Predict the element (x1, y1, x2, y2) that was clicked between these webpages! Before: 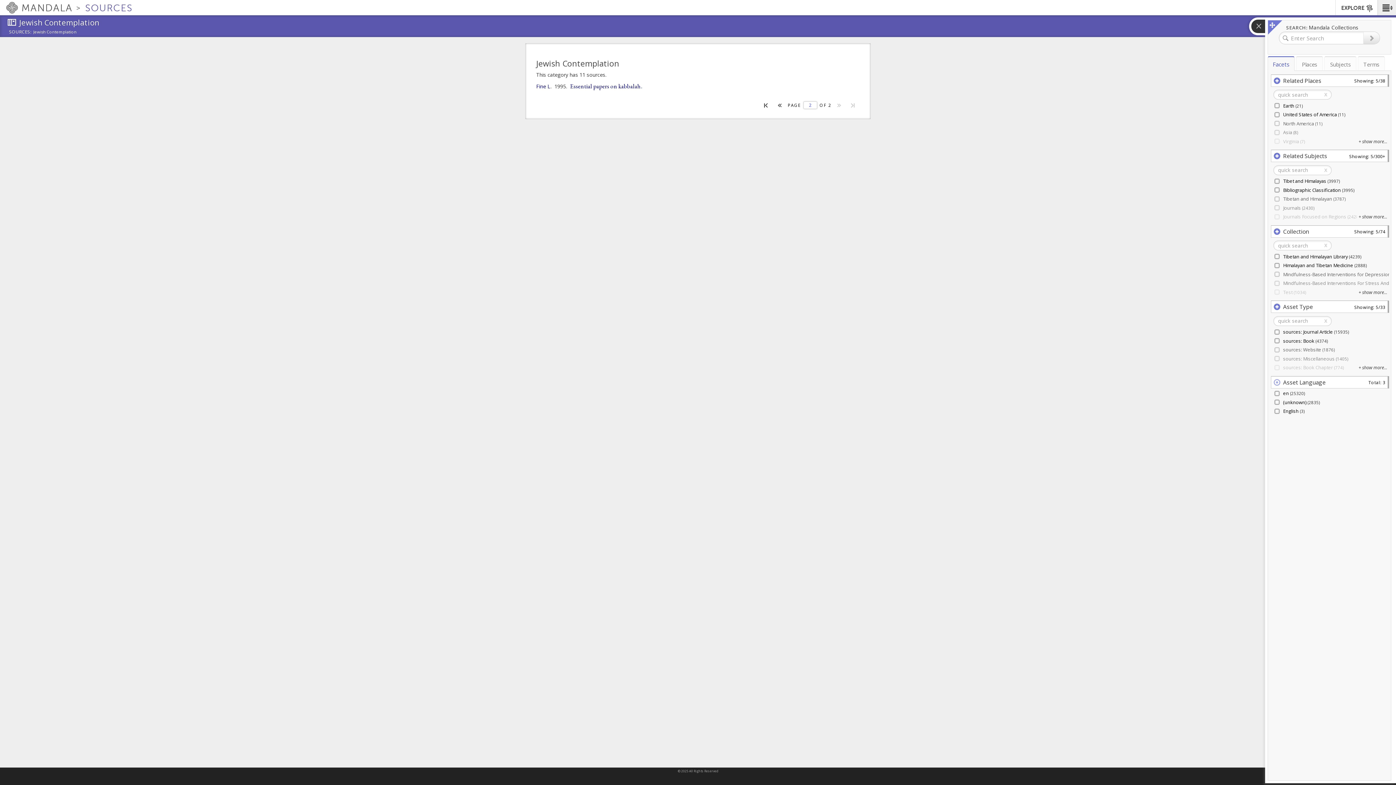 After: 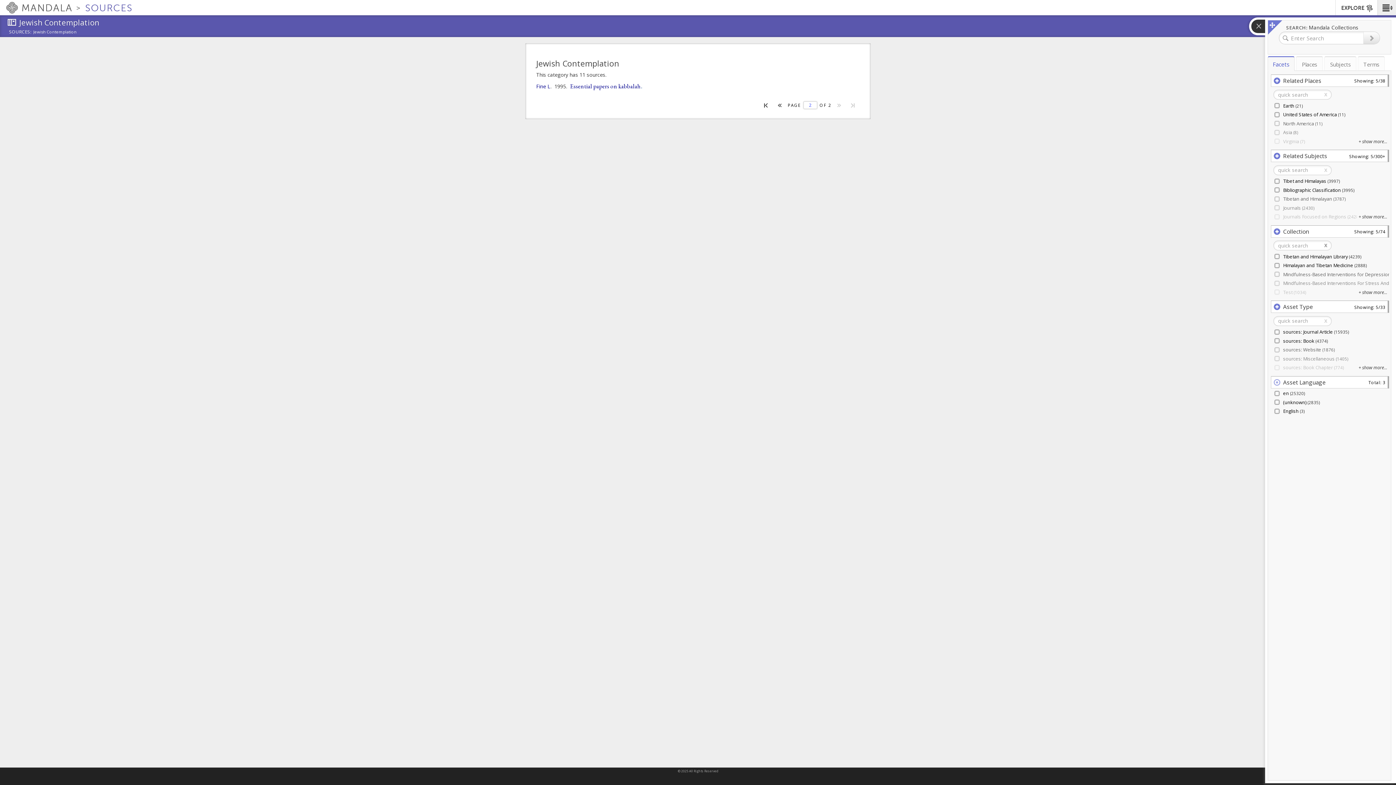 Action: label: x bbox: (1324, 242, 1327, 248)